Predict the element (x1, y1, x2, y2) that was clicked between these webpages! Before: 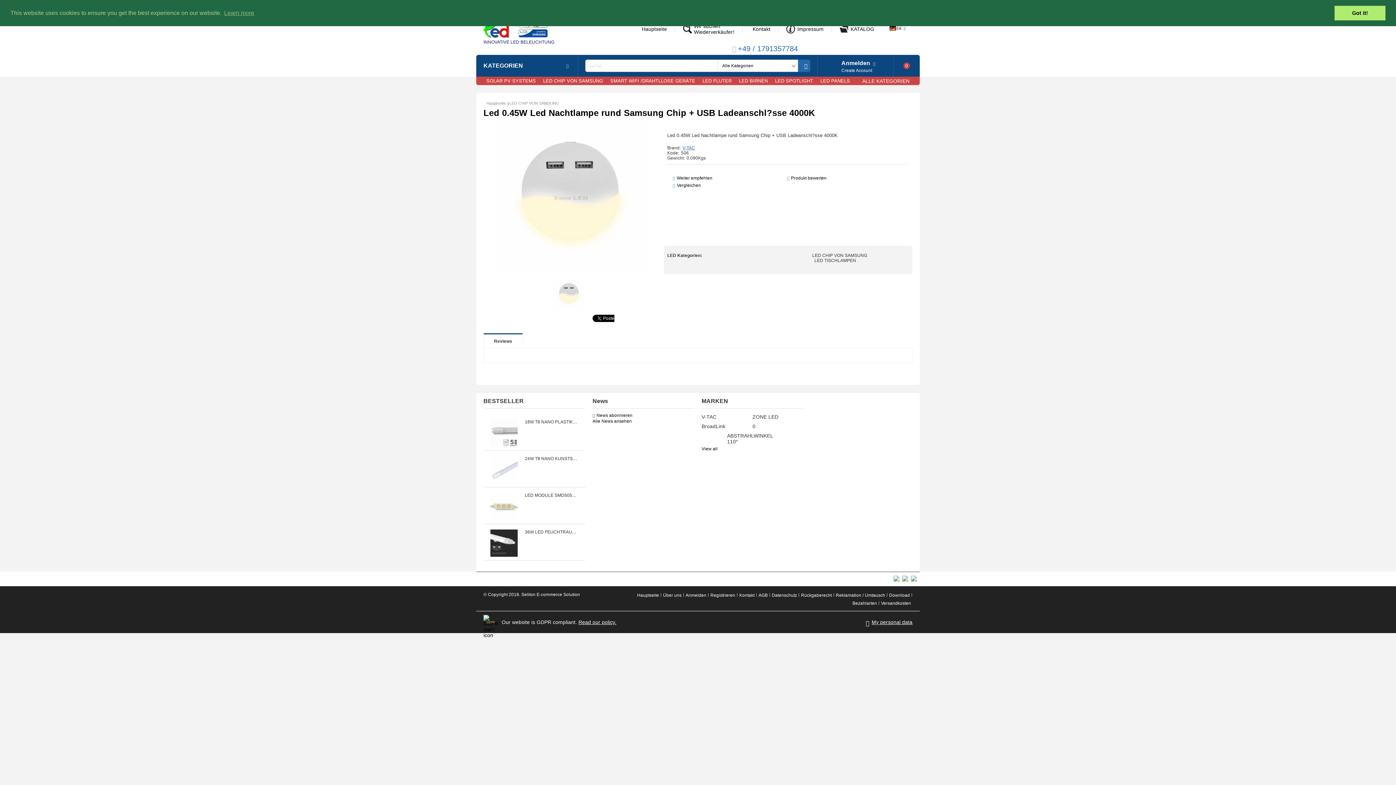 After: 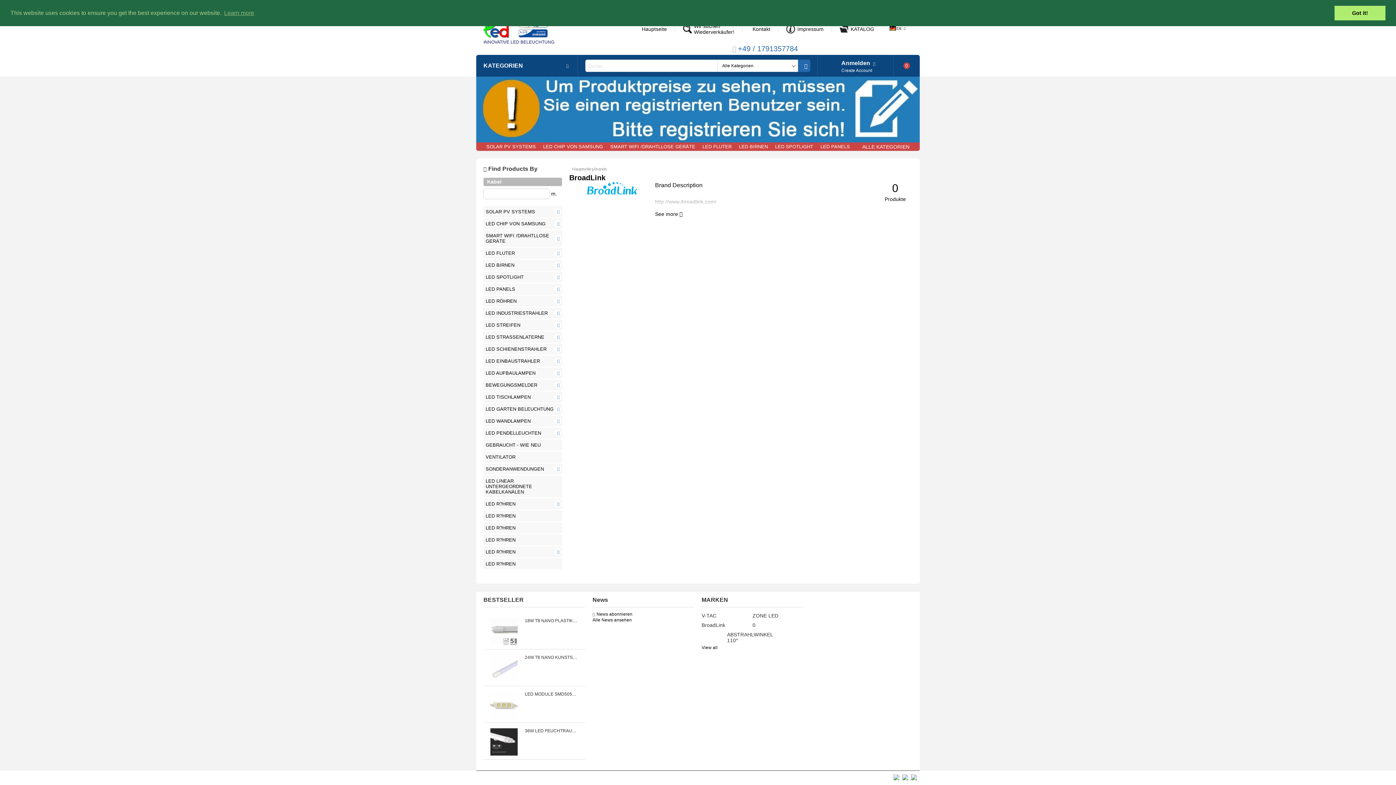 Action: label: BroadLink bbox: (701, 423, 752, 429)